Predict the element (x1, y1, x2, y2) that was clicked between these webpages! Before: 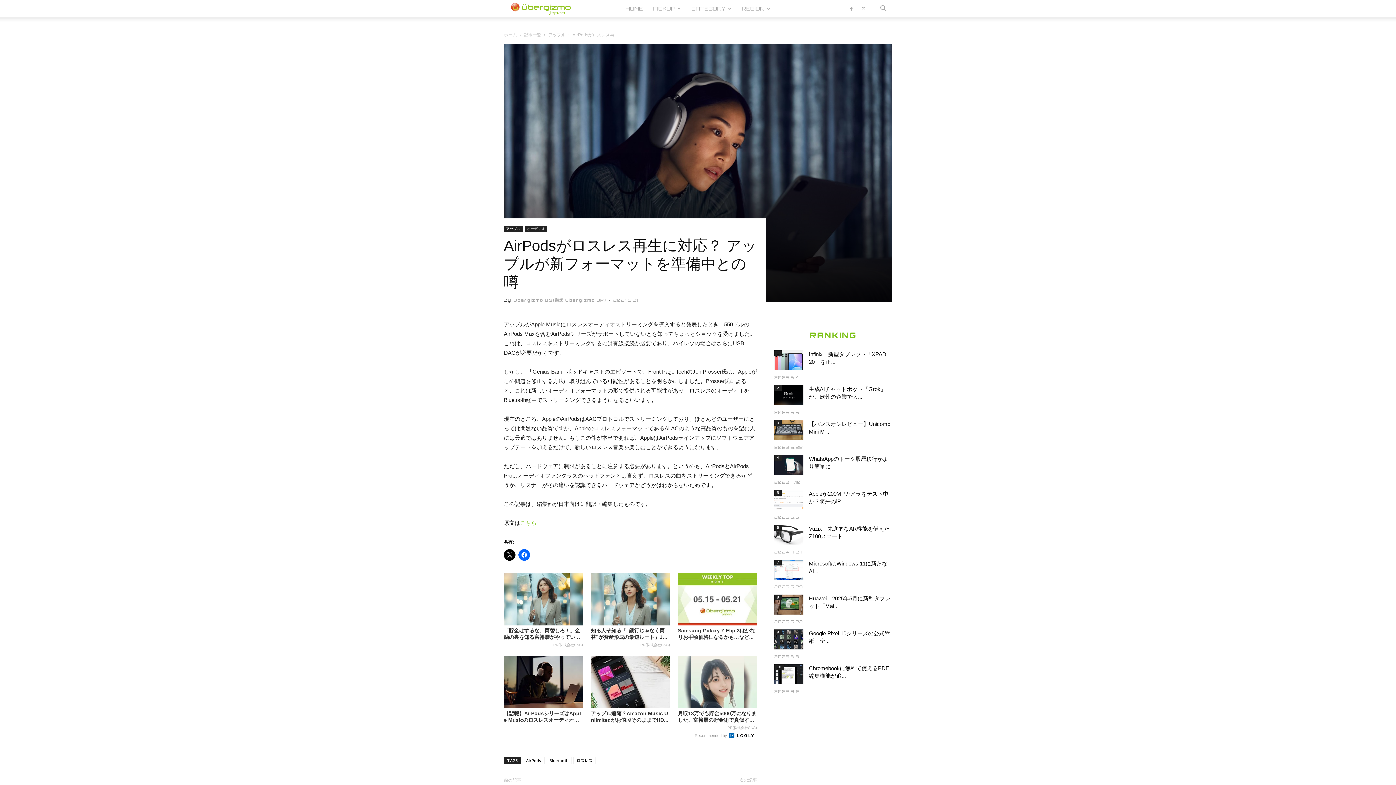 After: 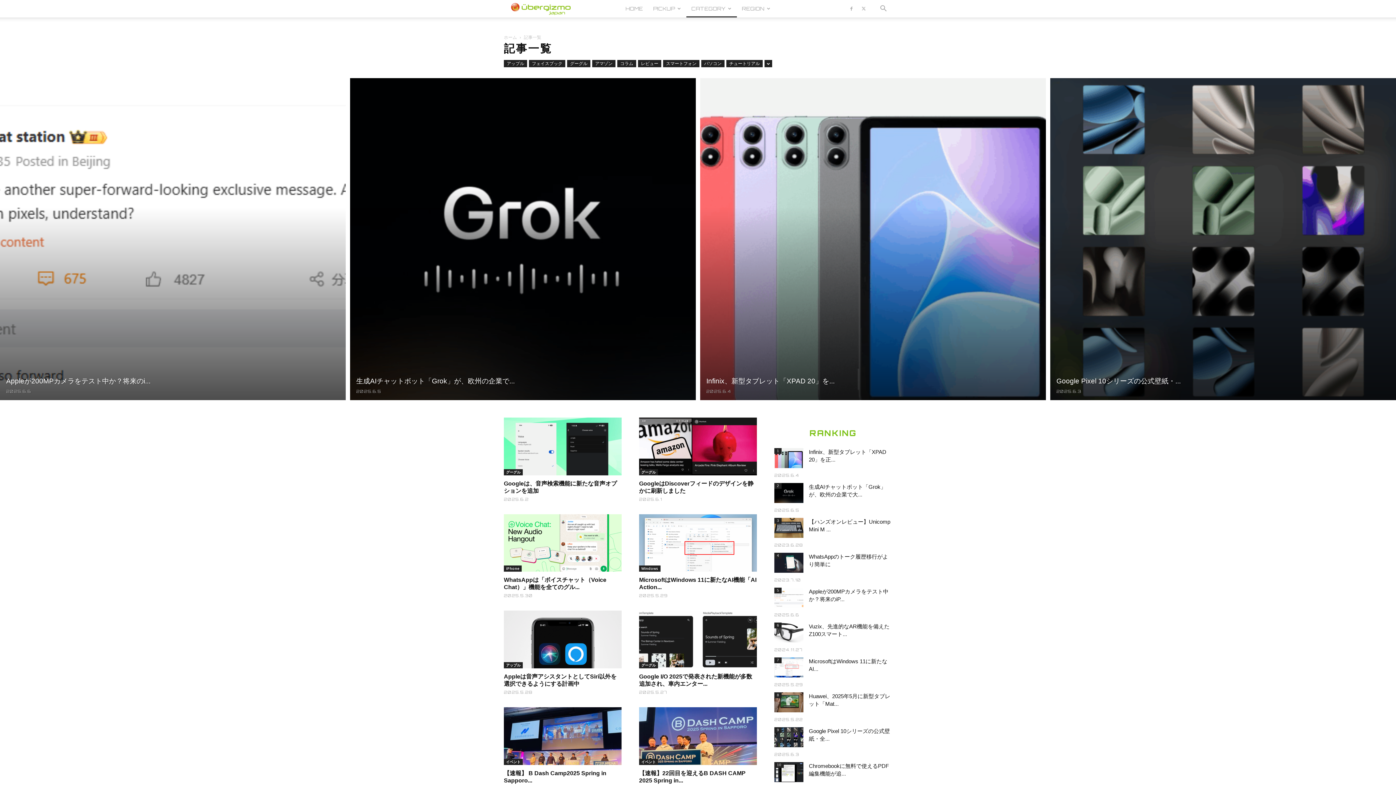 Action: label: 記事一覧 bbox: (524, 32, 541, 37)